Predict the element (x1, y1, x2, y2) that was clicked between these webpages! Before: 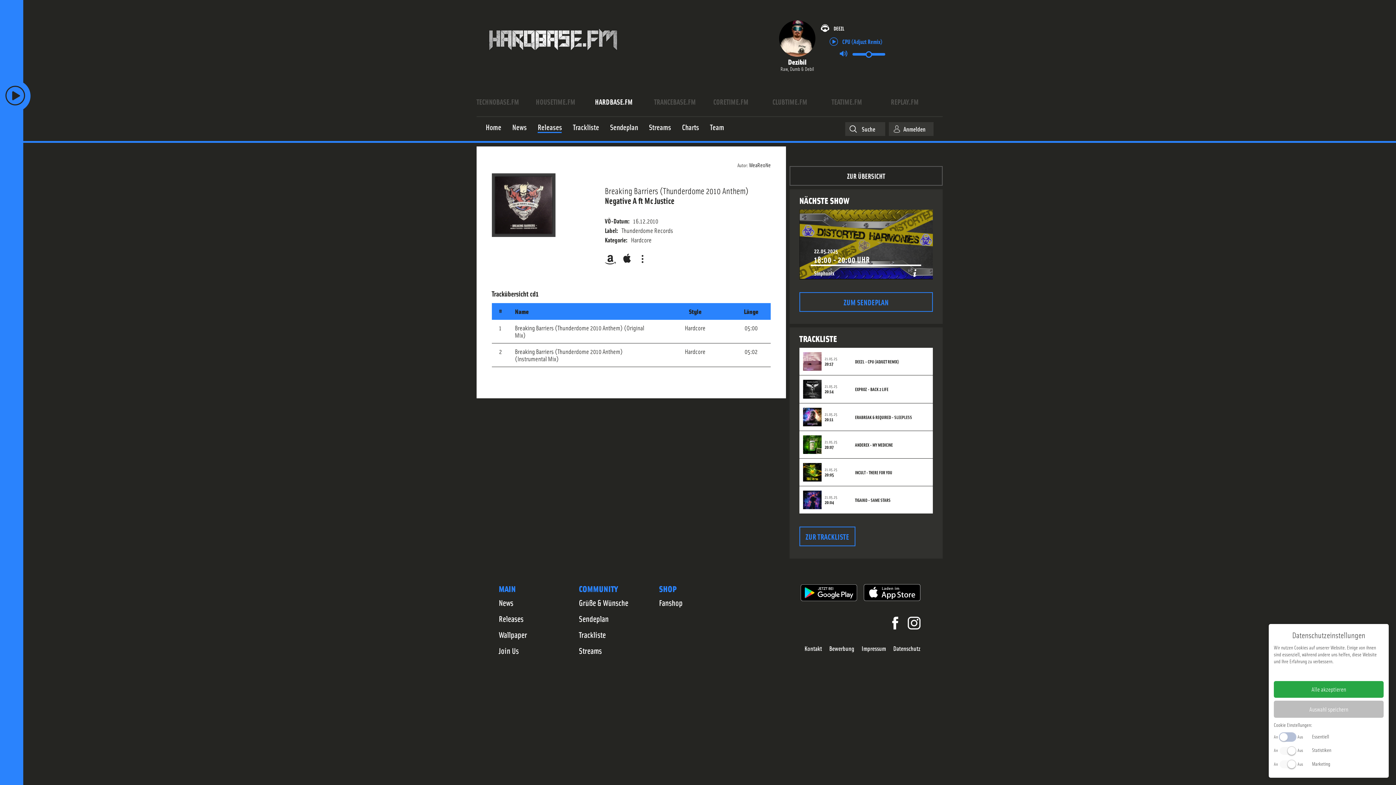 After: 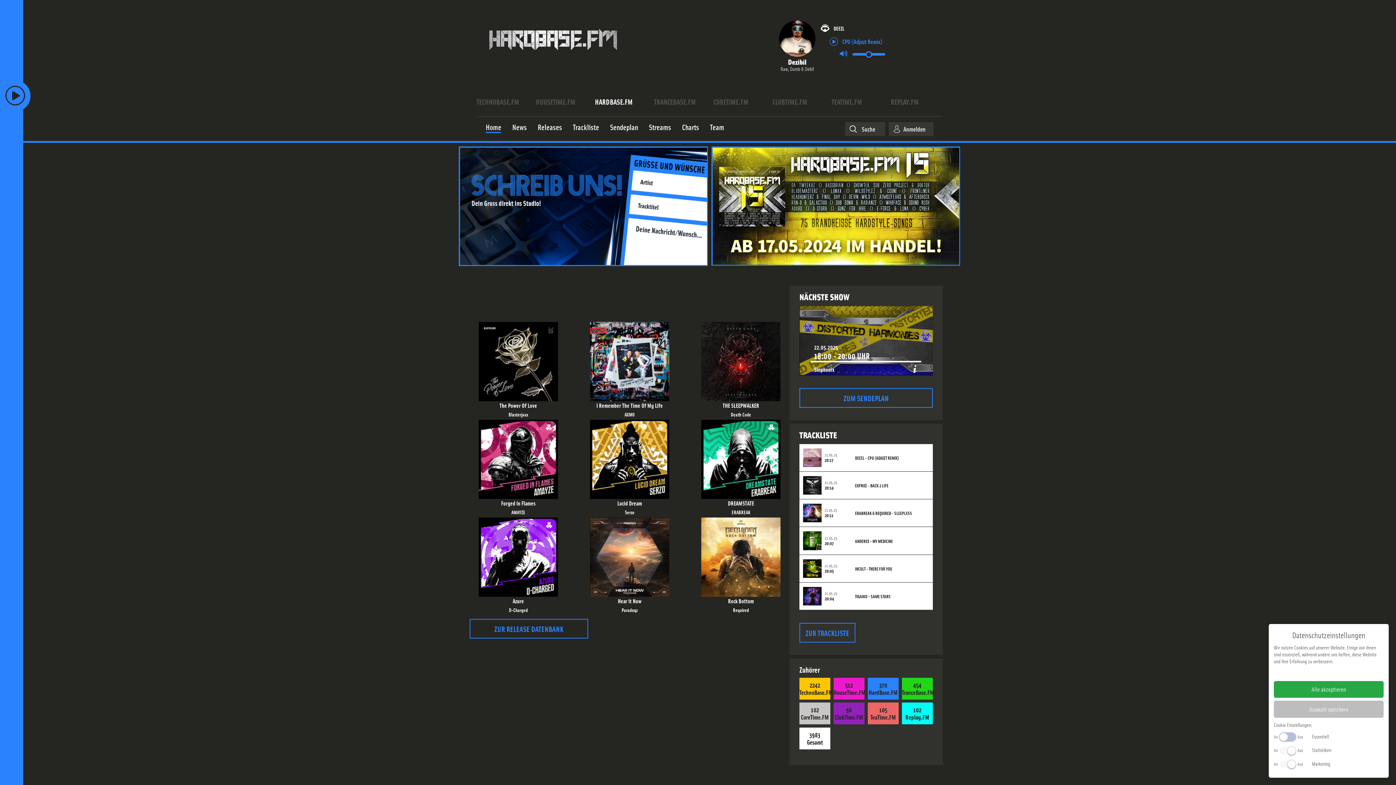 Action: bbox: (591, 97, 650, 109) label: HARDBASE.FM